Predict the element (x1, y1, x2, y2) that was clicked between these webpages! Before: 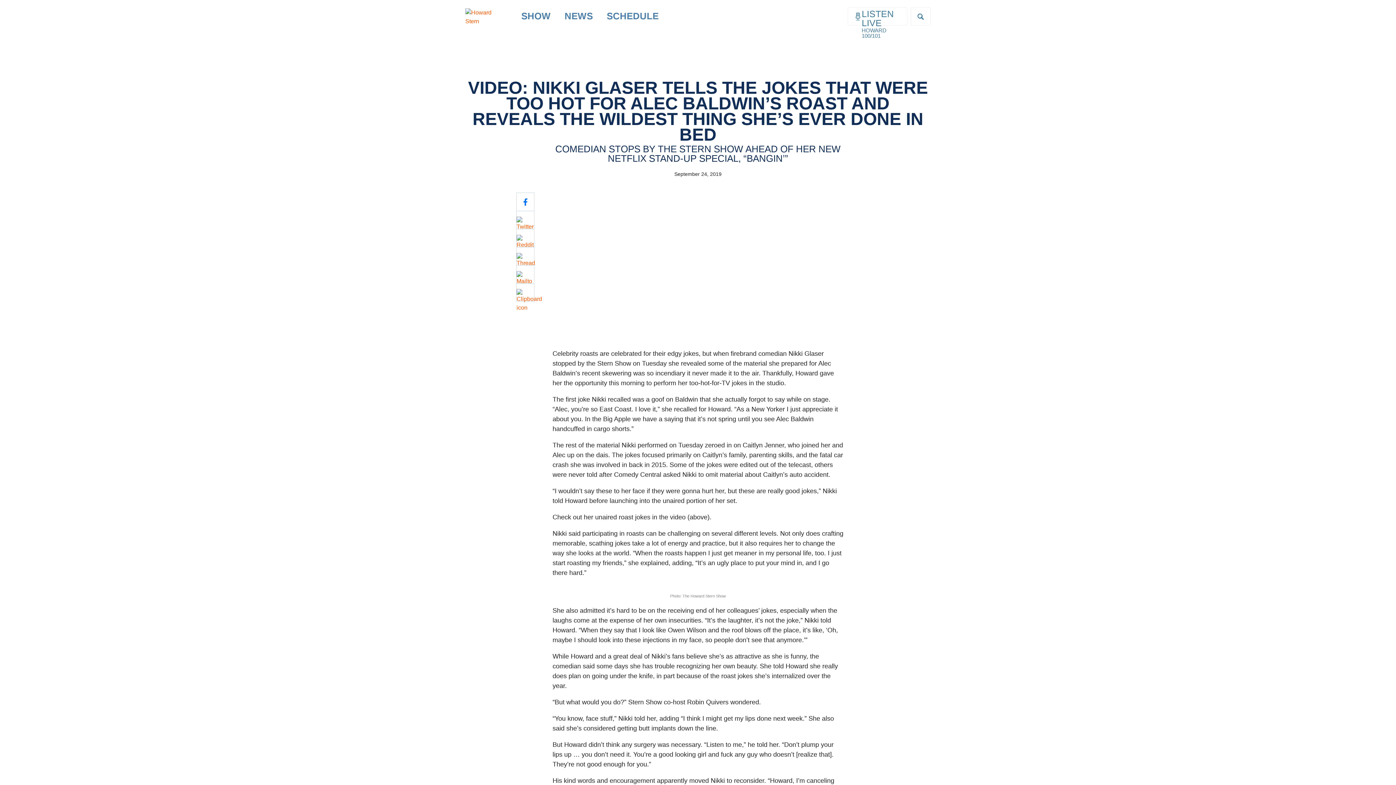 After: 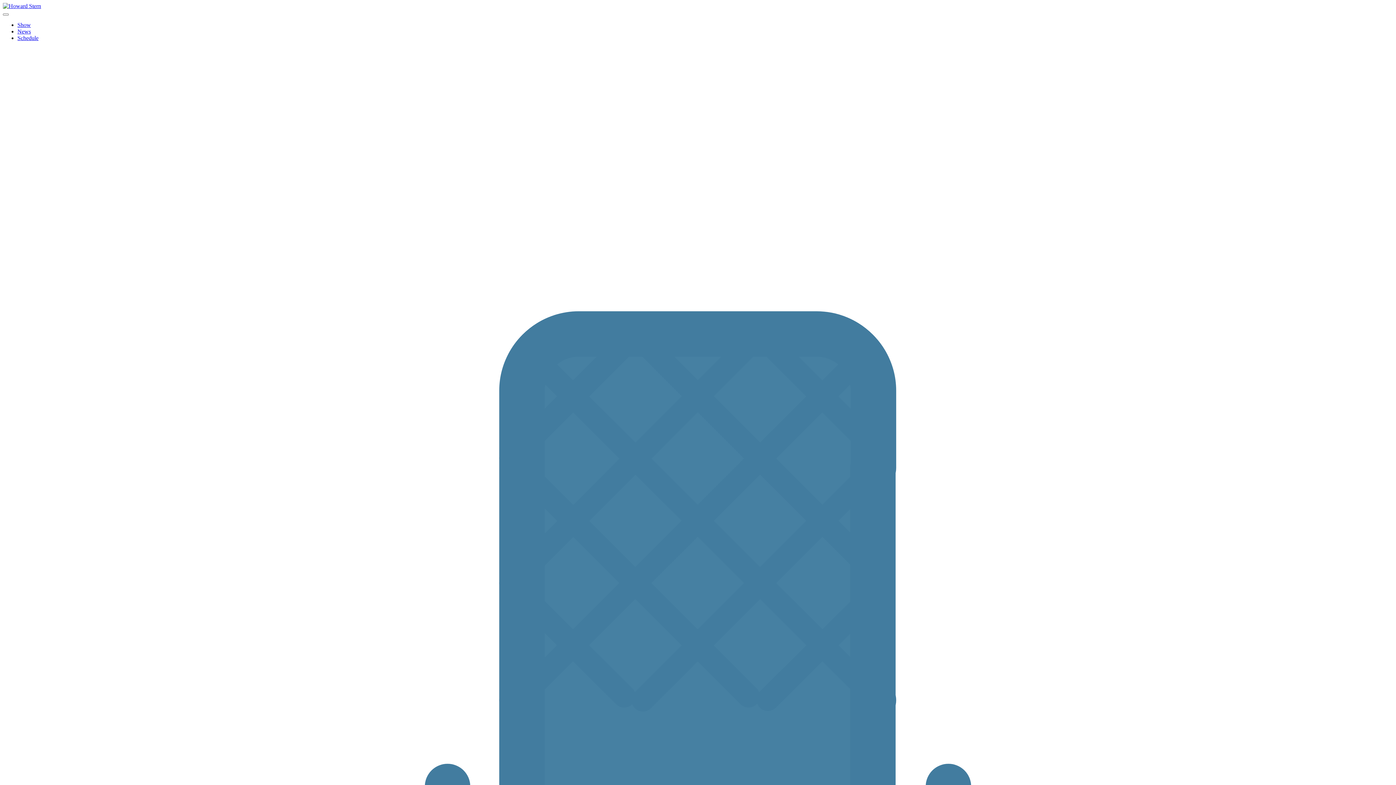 Action: bbox: (465, 6, 505, 25)